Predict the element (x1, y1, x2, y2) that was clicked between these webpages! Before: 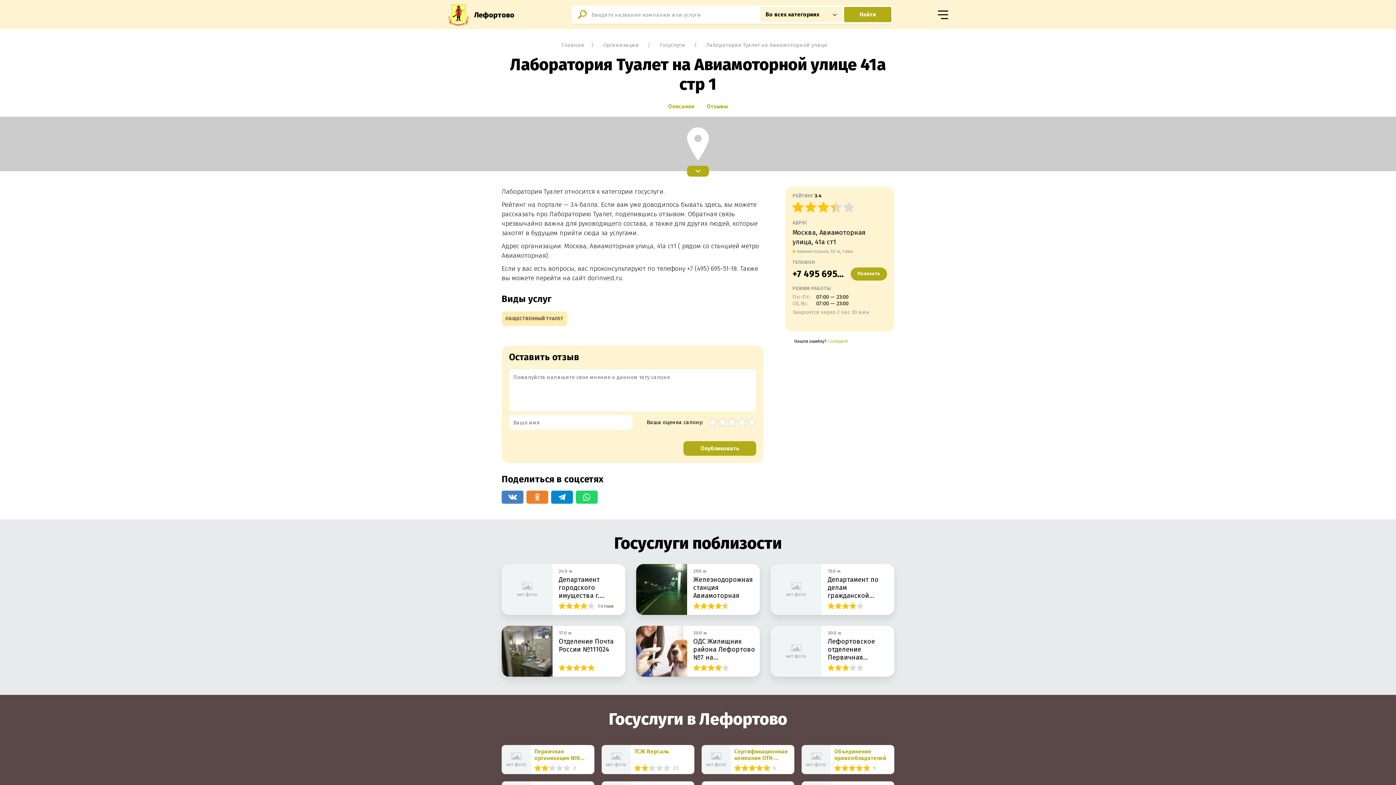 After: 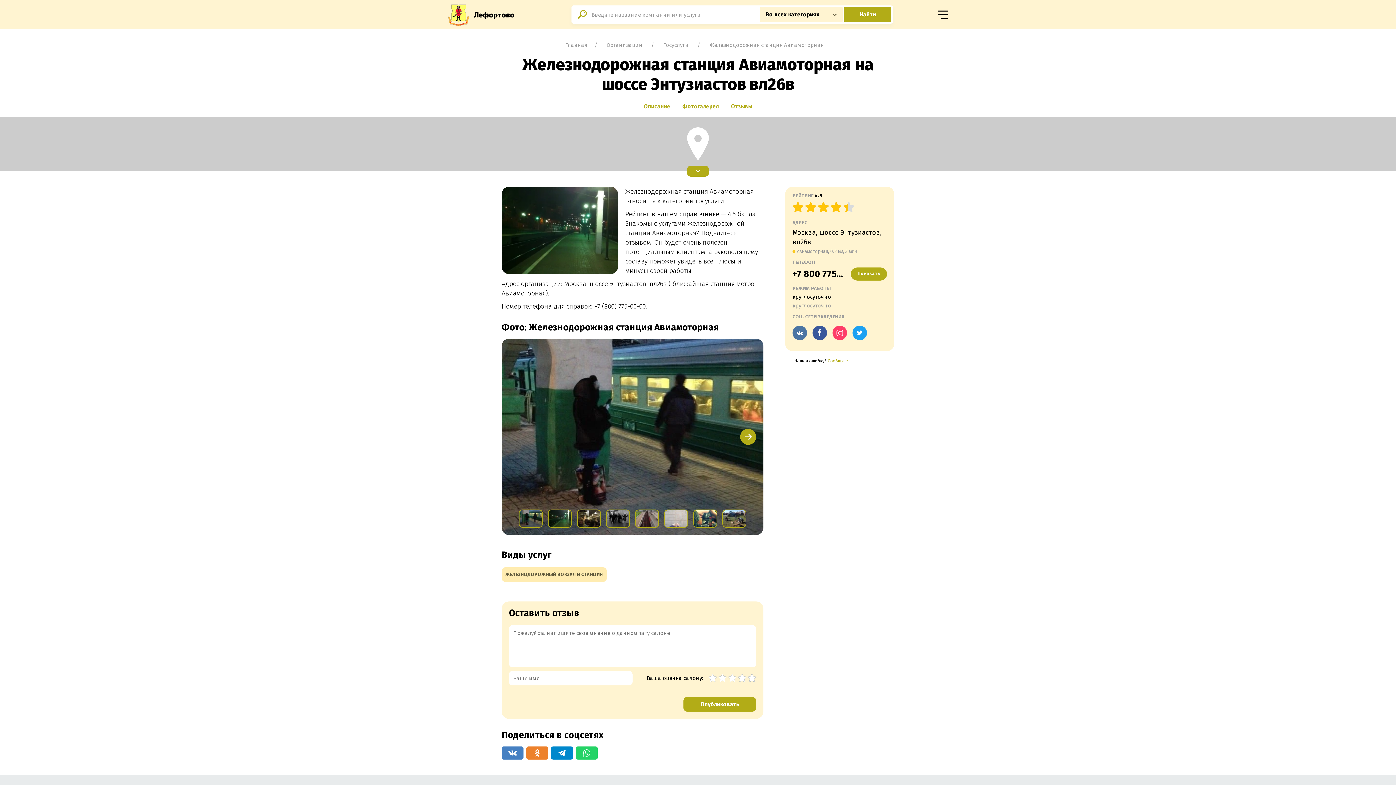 Action: bbox: (636, 564, 687, 615)